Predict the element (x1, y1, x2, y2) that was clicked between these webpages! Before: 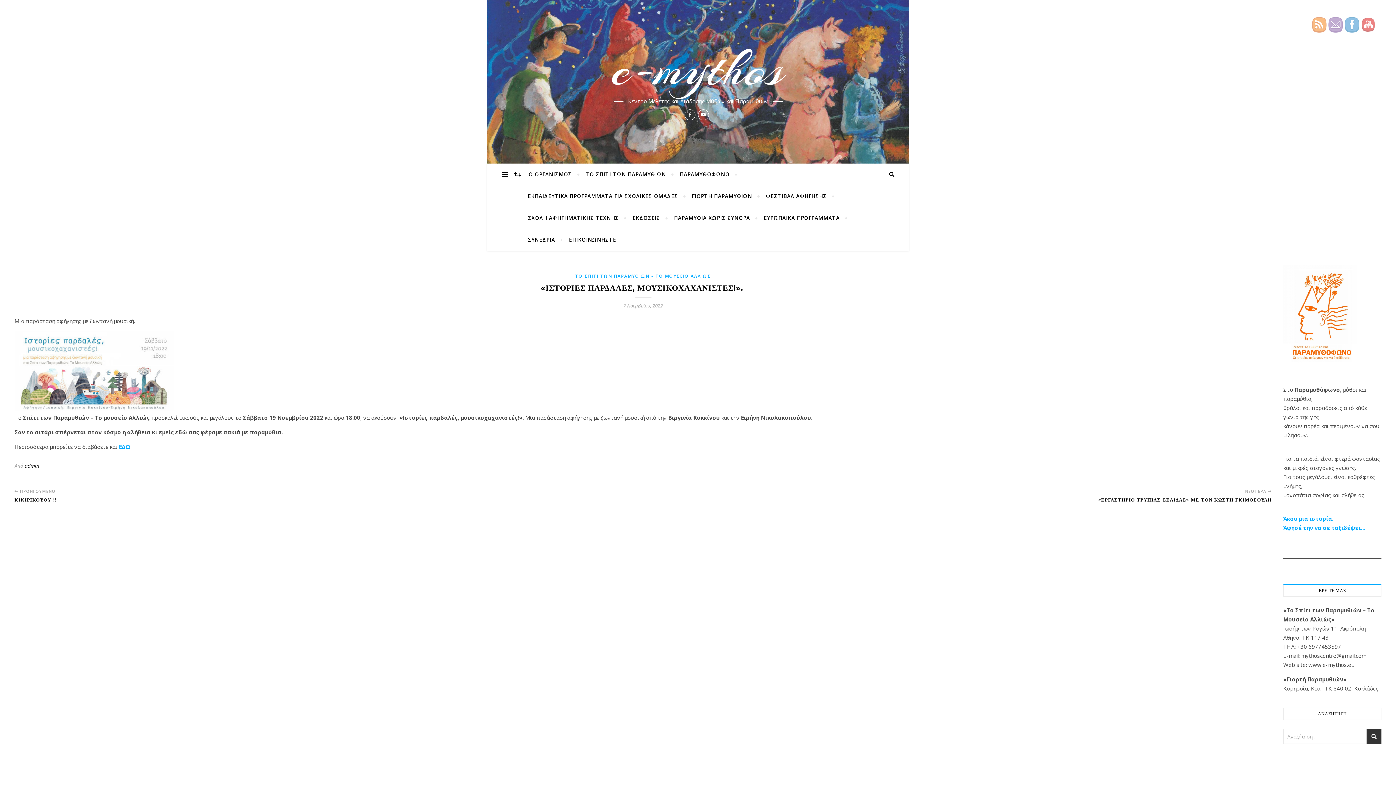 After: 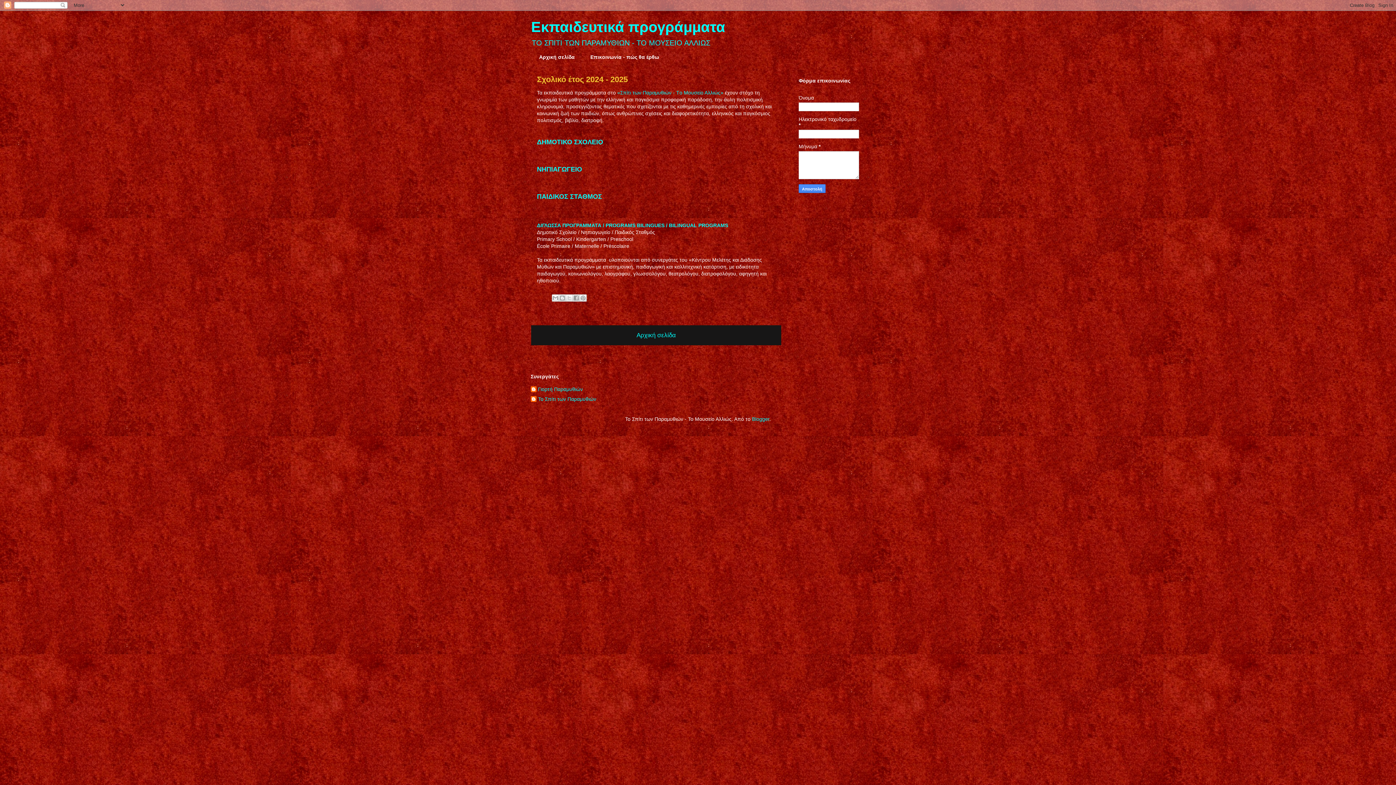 Action: bbox: (521, 185, 684, 207) label: EΚΠΑΙΔΕΥΤΙΚΑ ΠΡΟΓΡΑΜΜΑΤΑ ΓΙΑ ΣΧΟΛΙΚΕΣ ΟΜΑΔΕΣ